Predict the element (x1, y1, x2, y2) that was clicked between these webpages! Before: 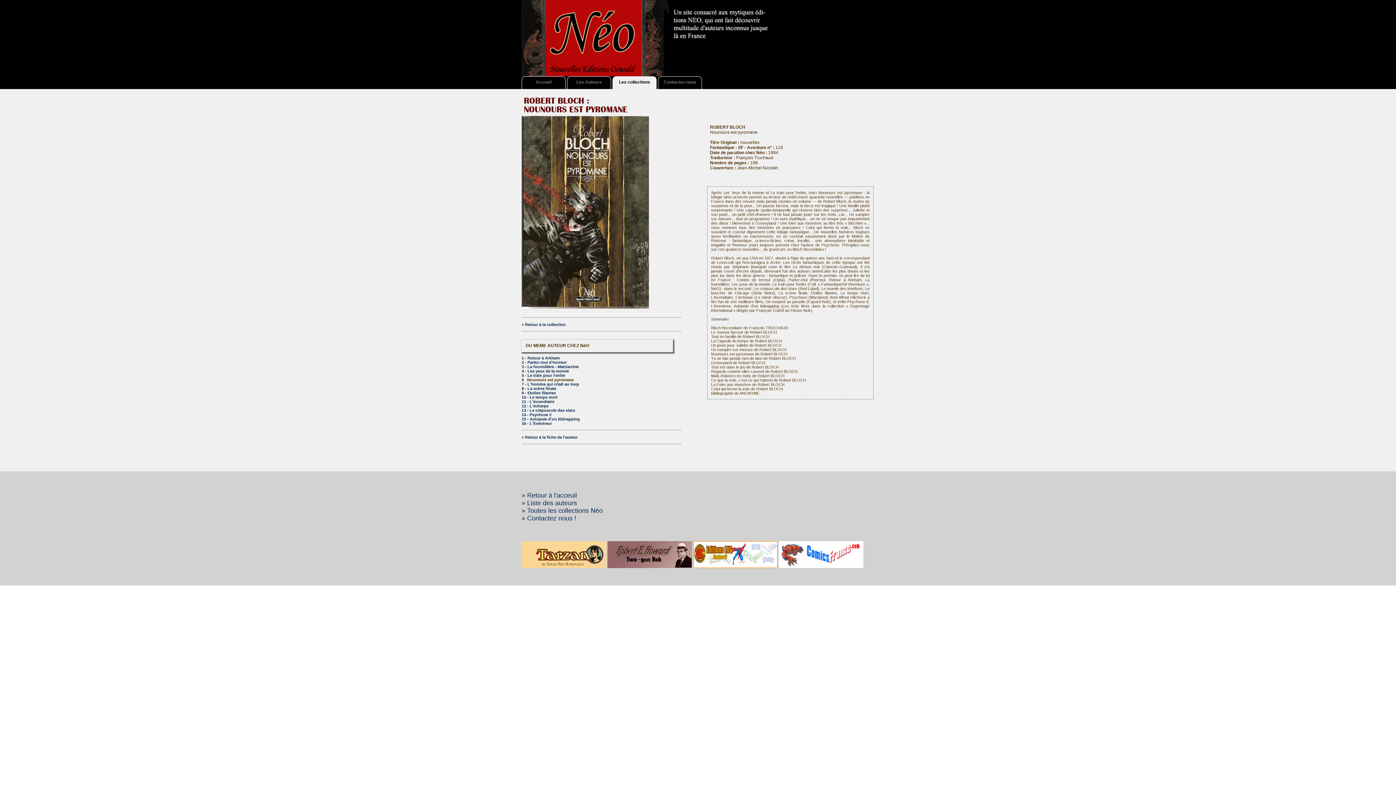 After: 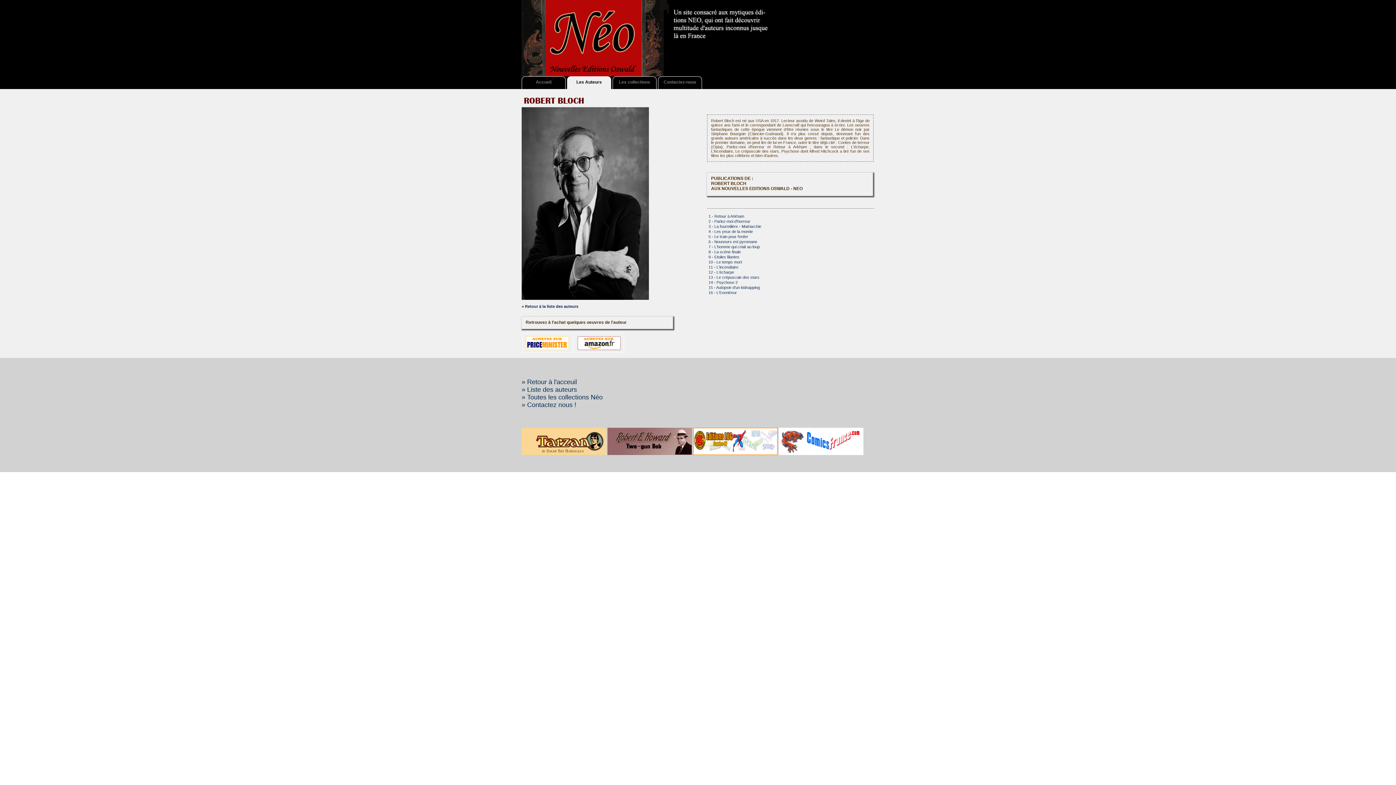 Action: bbox: (521, 435, 577, 439) label: « Retour à la fiche de l'auteur